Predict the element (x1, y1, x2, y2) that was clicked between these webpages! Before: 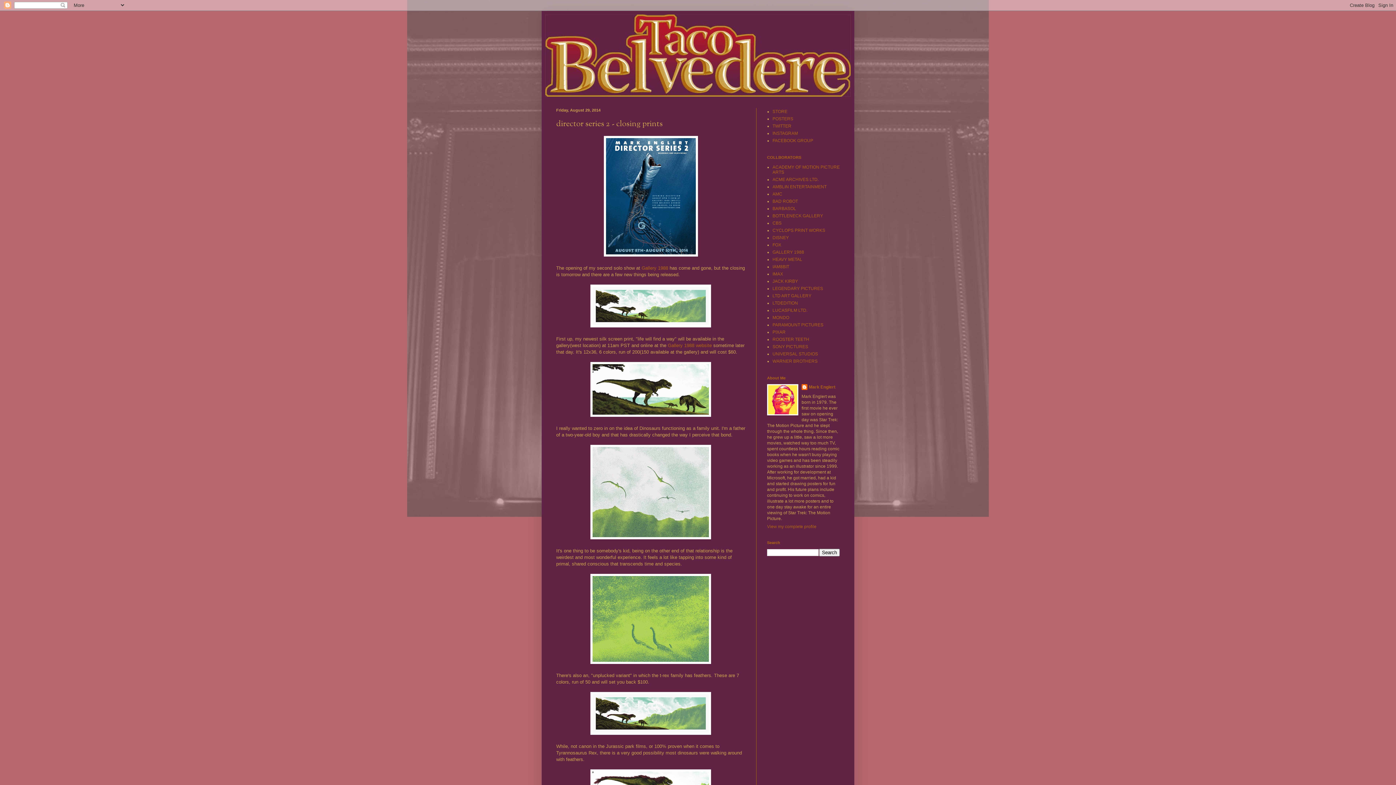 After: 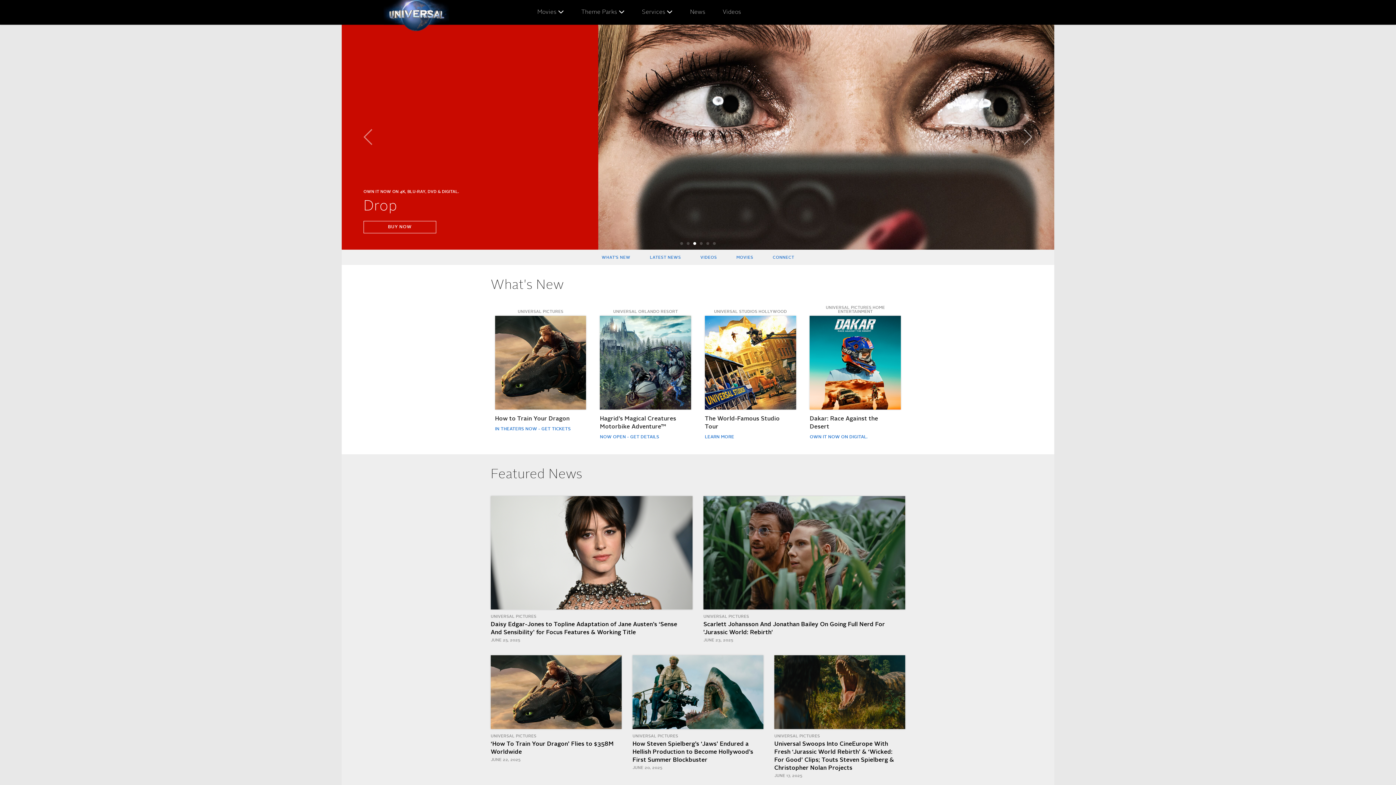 Action: bbox: (772, 351, 818, 356) label: UNIVERSAL STUDIOS